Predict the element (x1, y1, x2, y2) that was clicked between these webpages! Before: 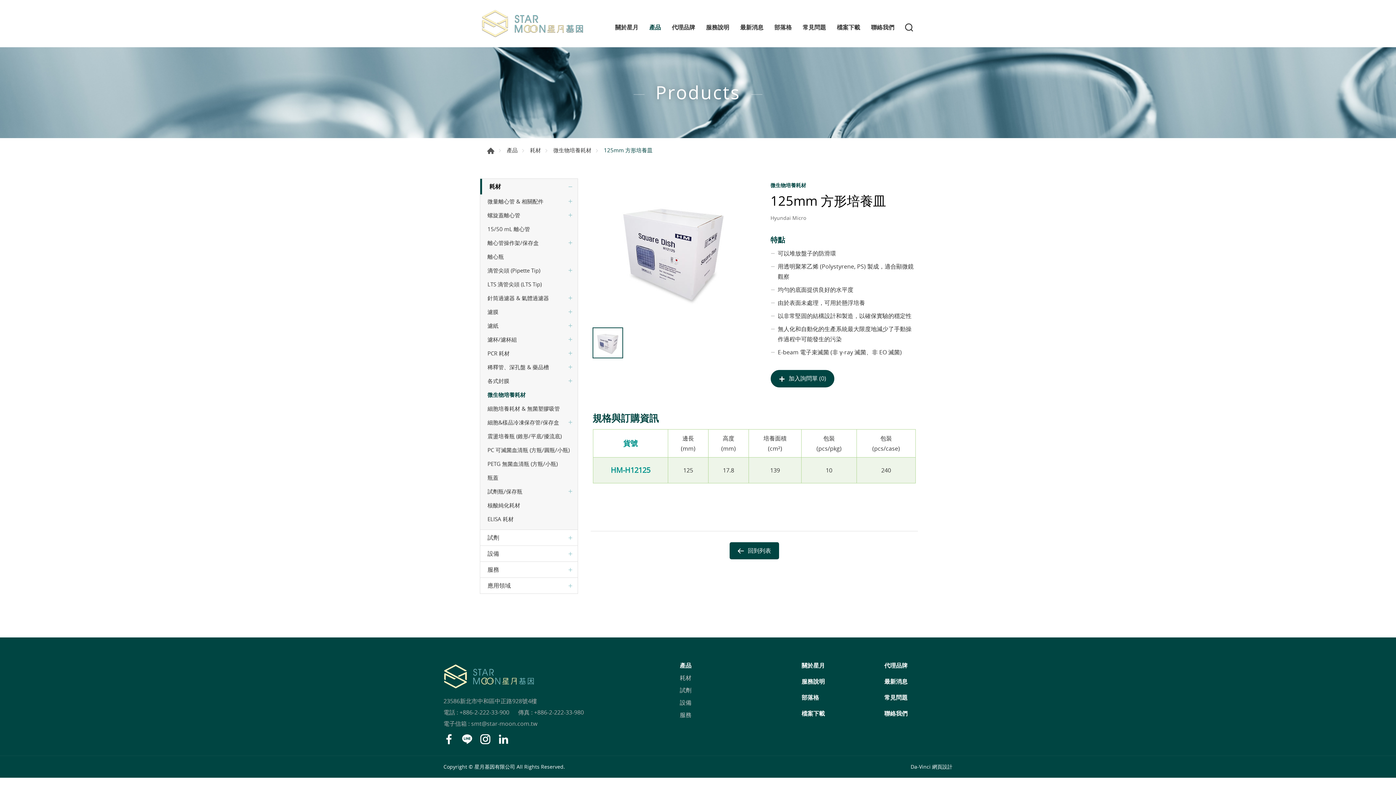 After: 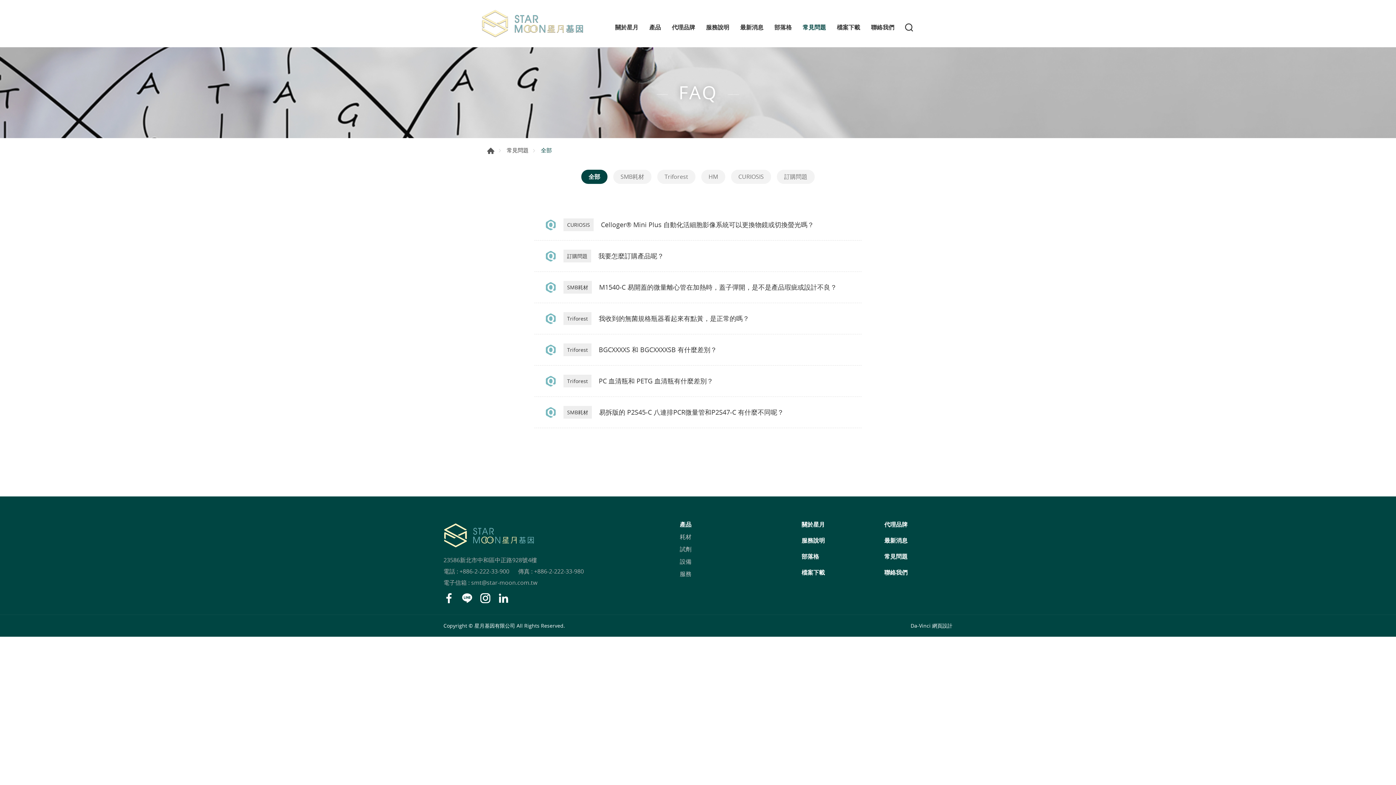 Action: bbox: (884, 693, 952, 702) label: 常見問題